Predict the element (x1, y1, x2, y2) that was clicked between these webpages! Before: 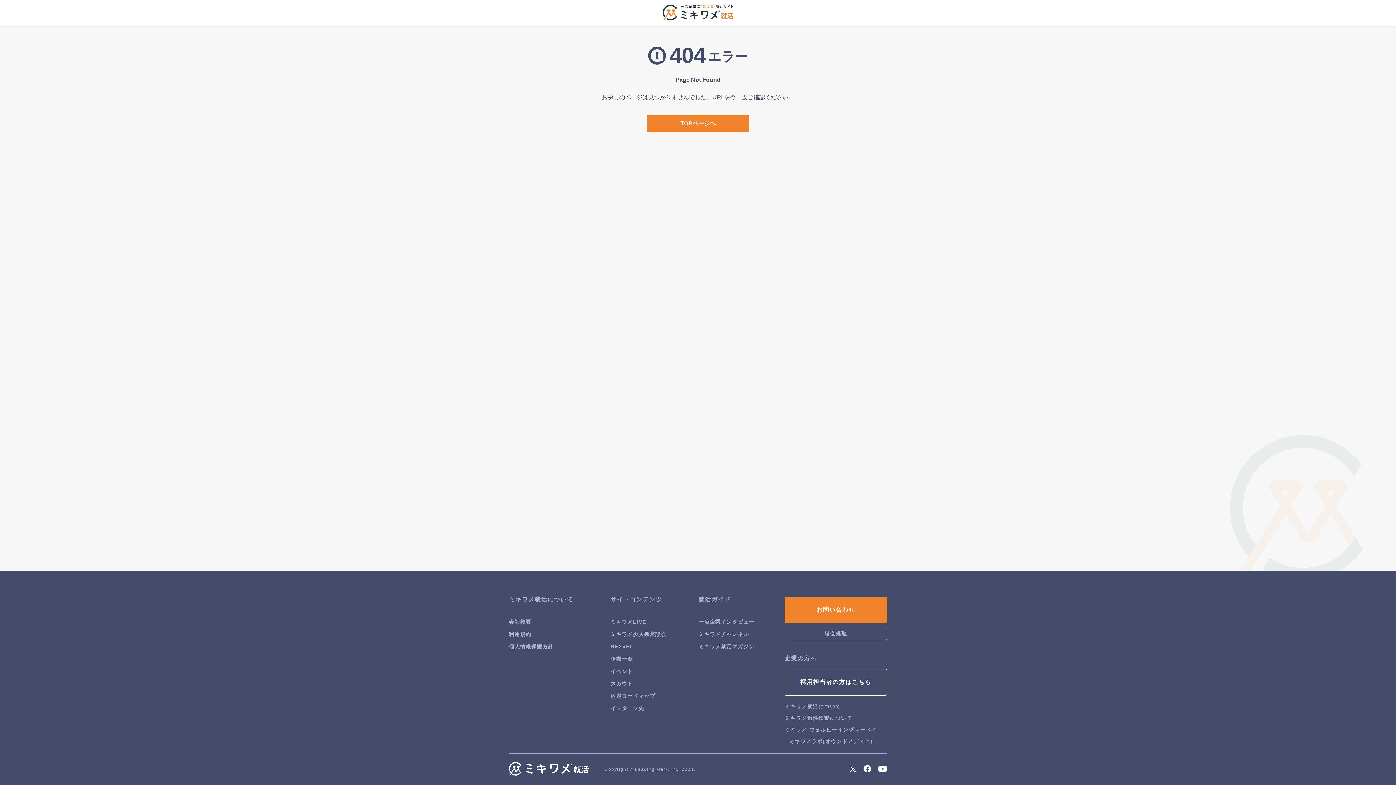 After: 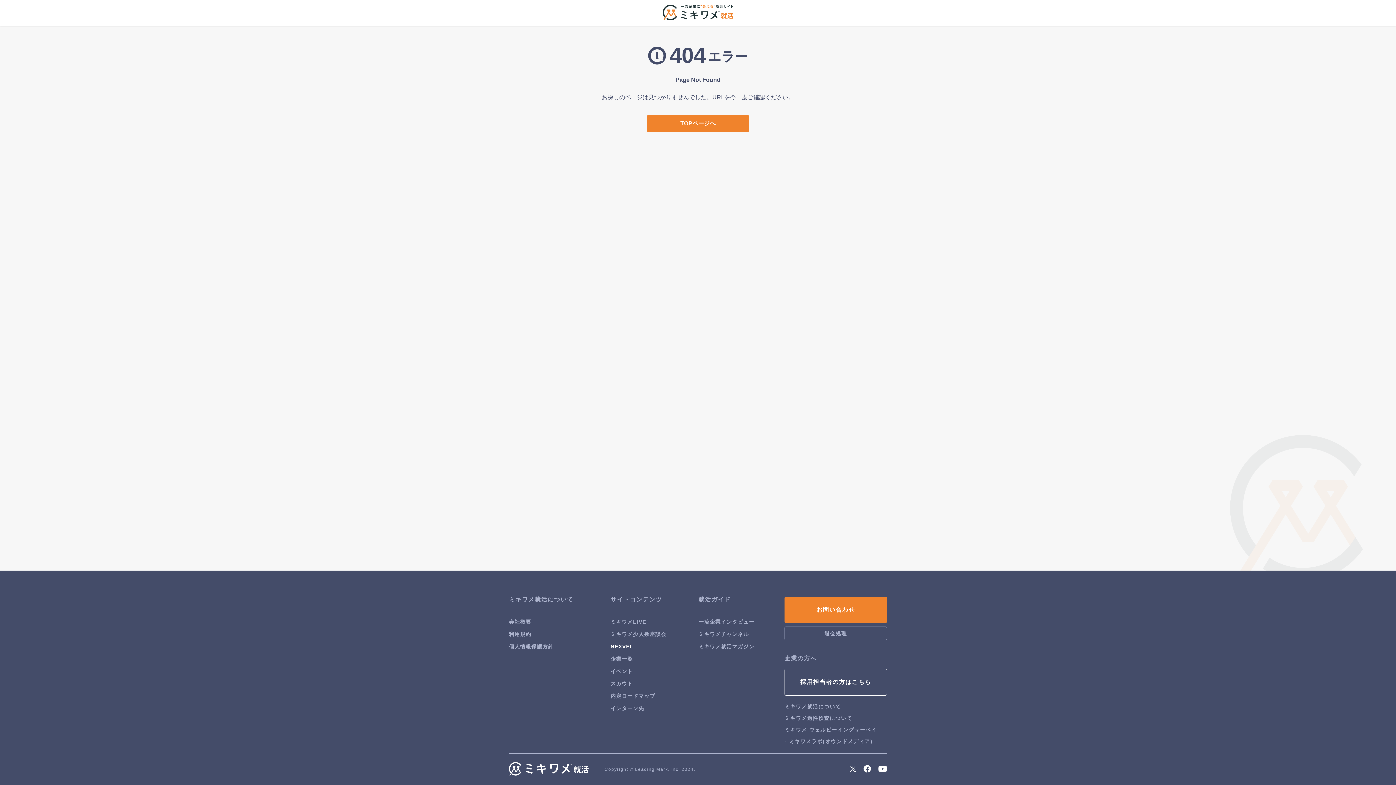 Action: label: NEXVEL bbox: (610, 644, 633, 649)